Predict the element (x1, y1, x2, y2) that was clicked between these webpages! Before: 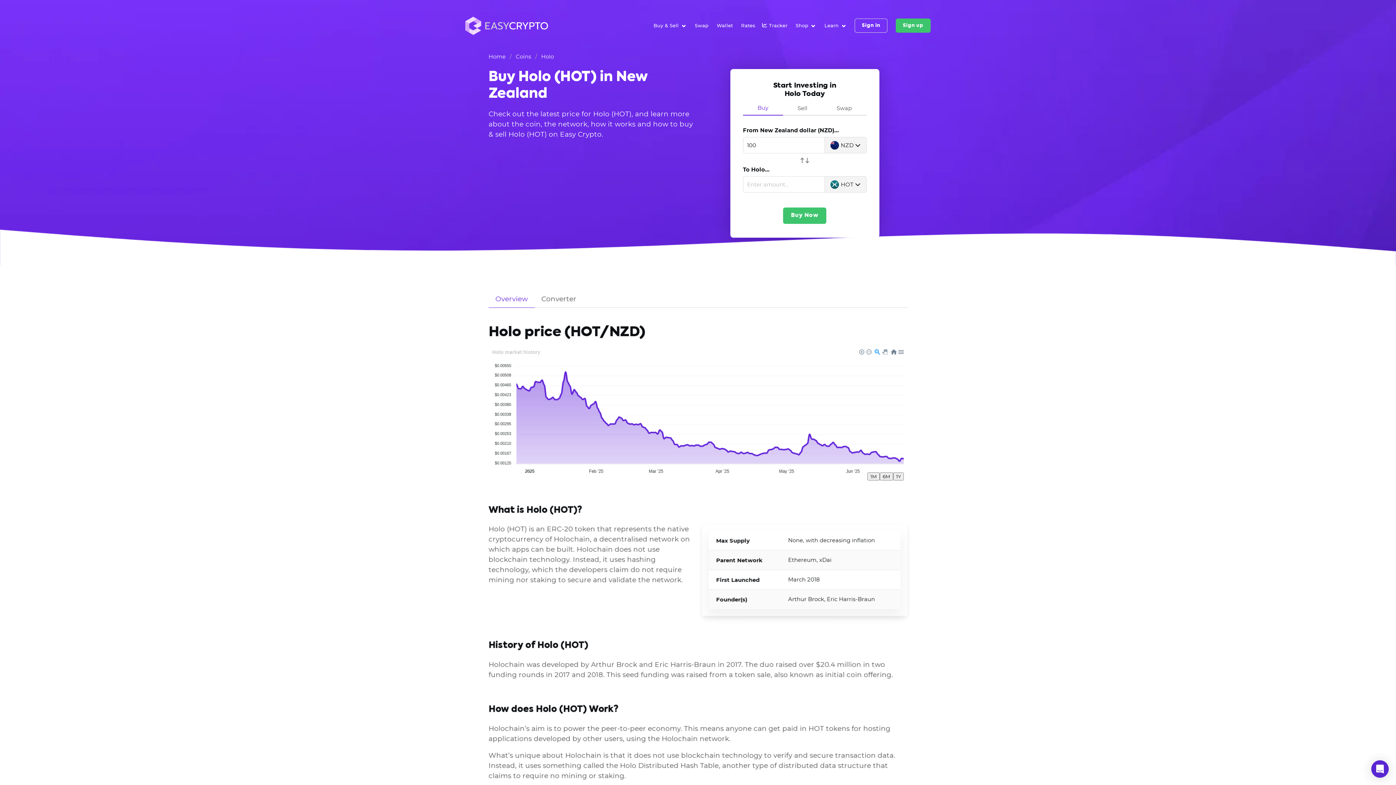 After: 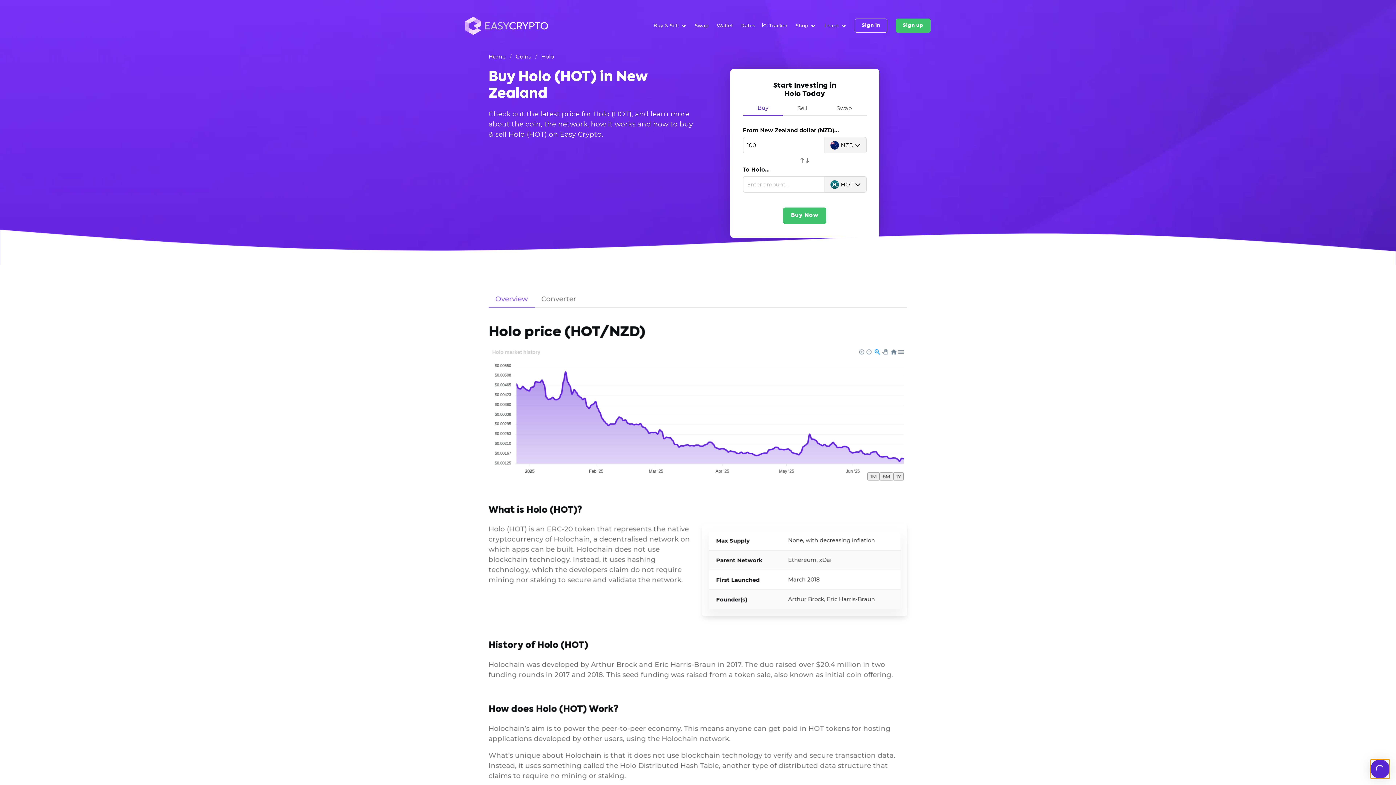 Action: bbox: (1371, 760, 1389, 778) label: Open Intercom Messenger